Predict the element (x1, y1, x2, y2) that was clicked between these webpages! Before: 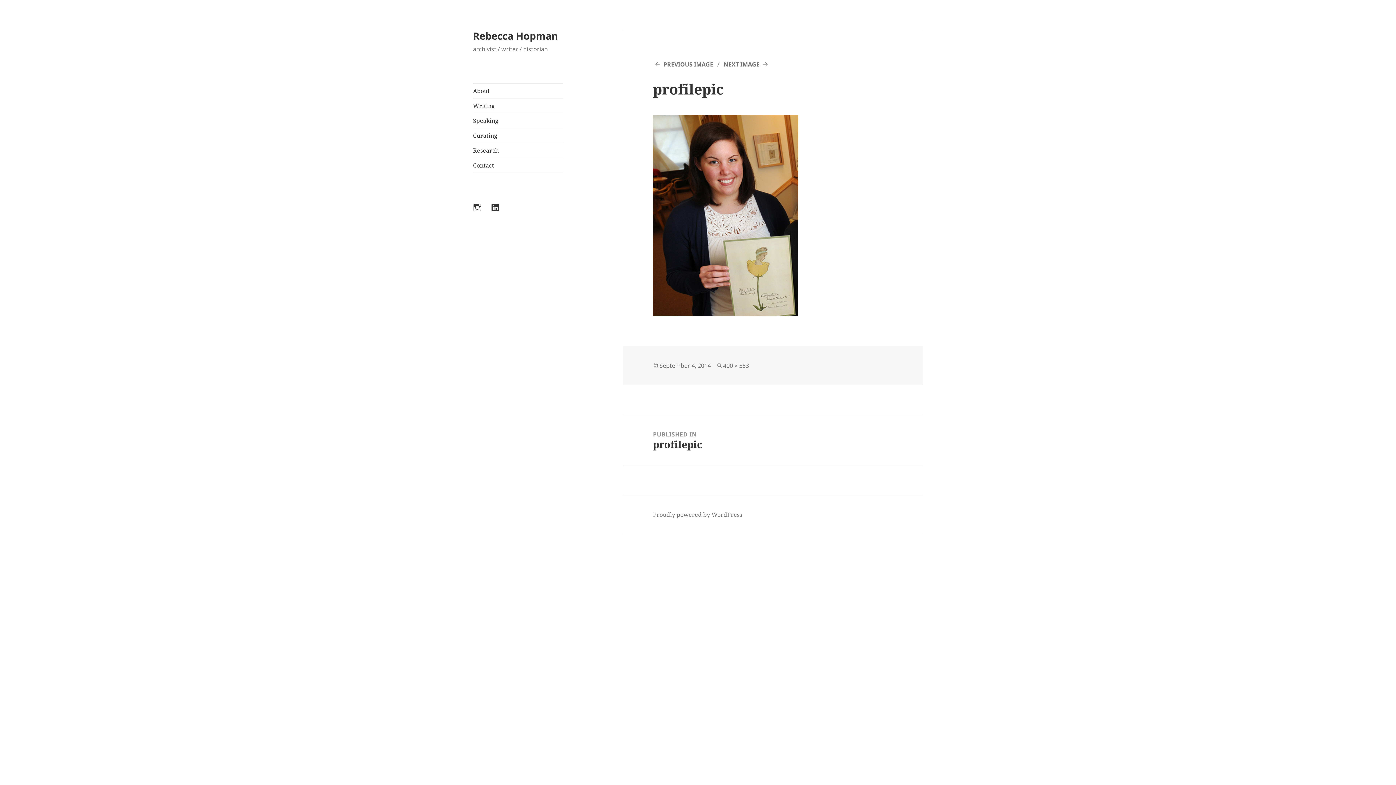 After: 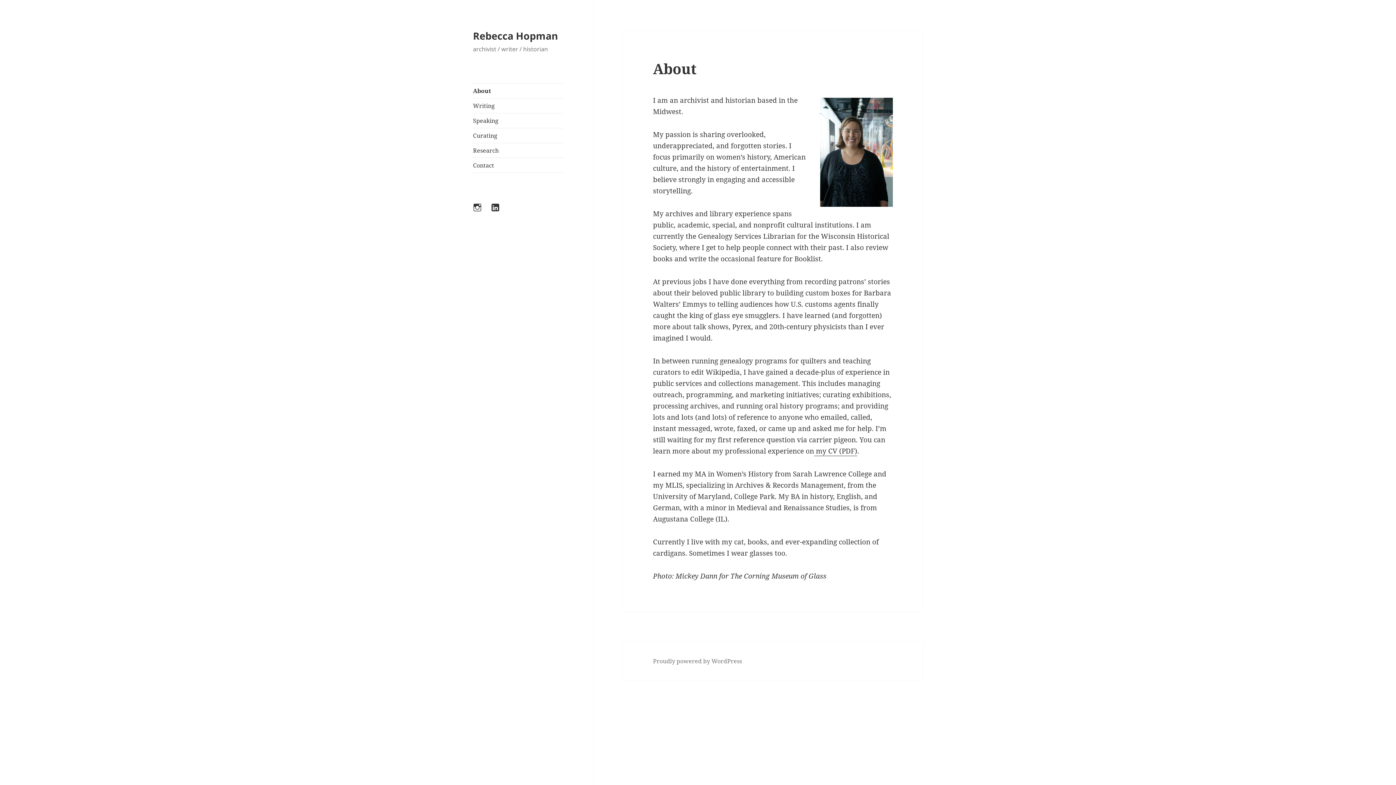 Action: bbox: (473, 83, 563, 98) label: About